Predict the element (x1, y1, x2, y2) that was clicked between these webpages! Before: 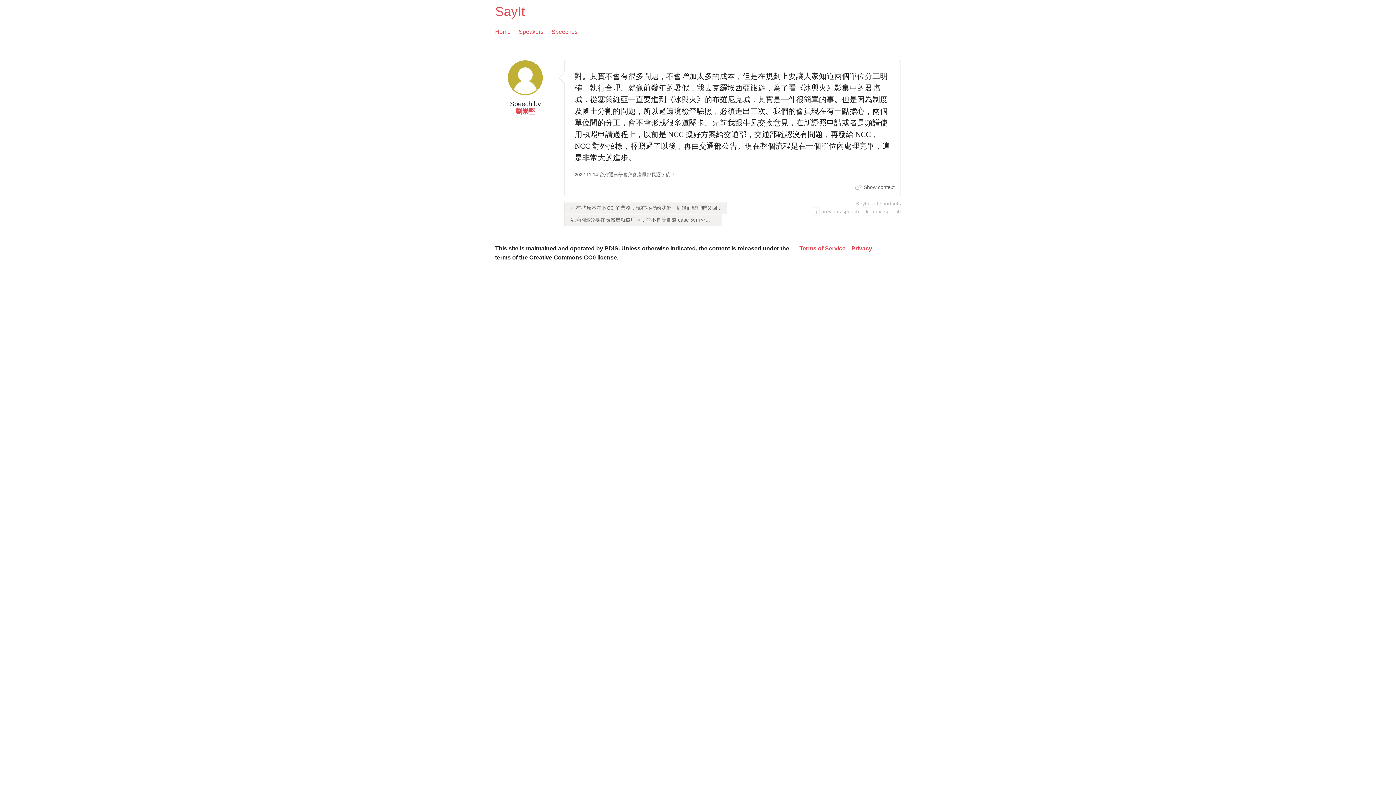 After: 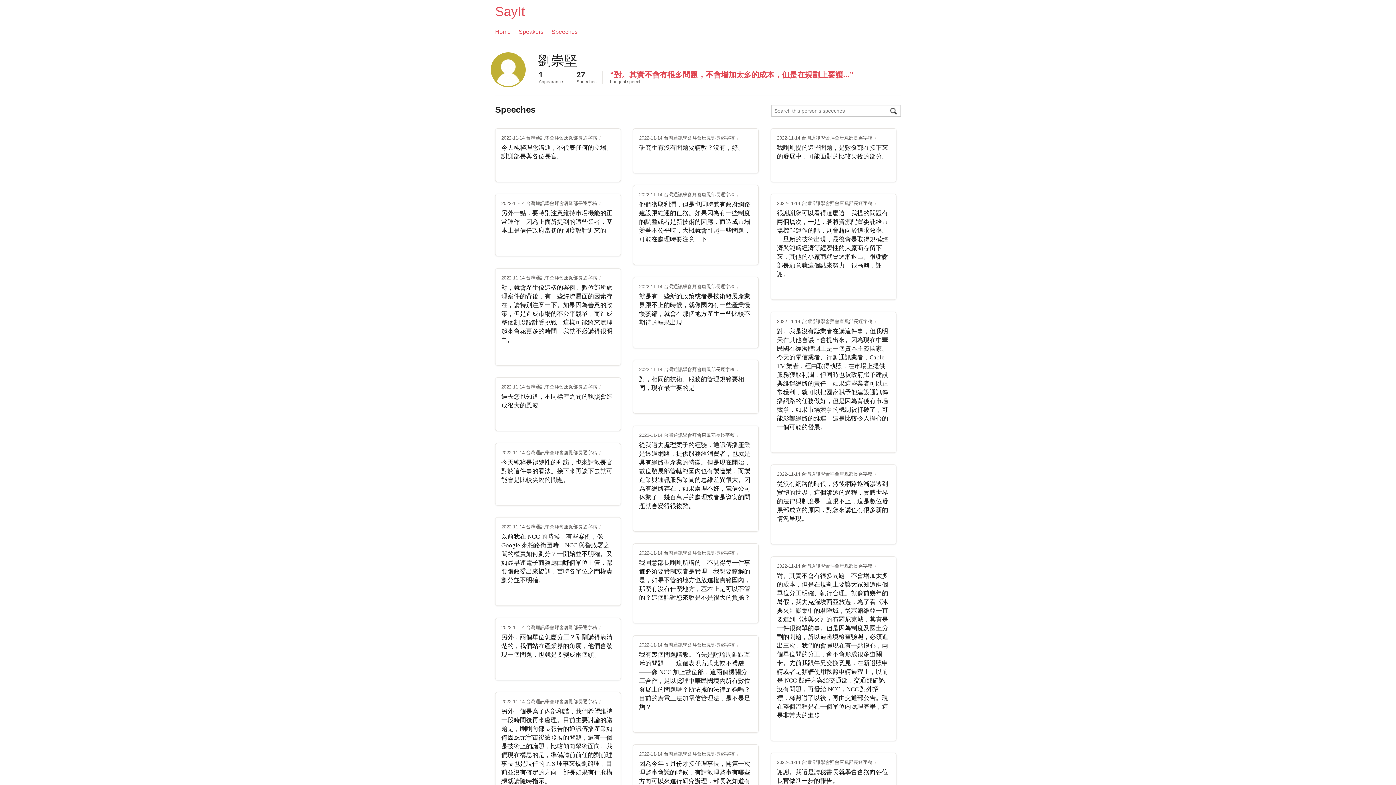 Action: bbox: (515, 108, 535, 115) label: 劉崇堅